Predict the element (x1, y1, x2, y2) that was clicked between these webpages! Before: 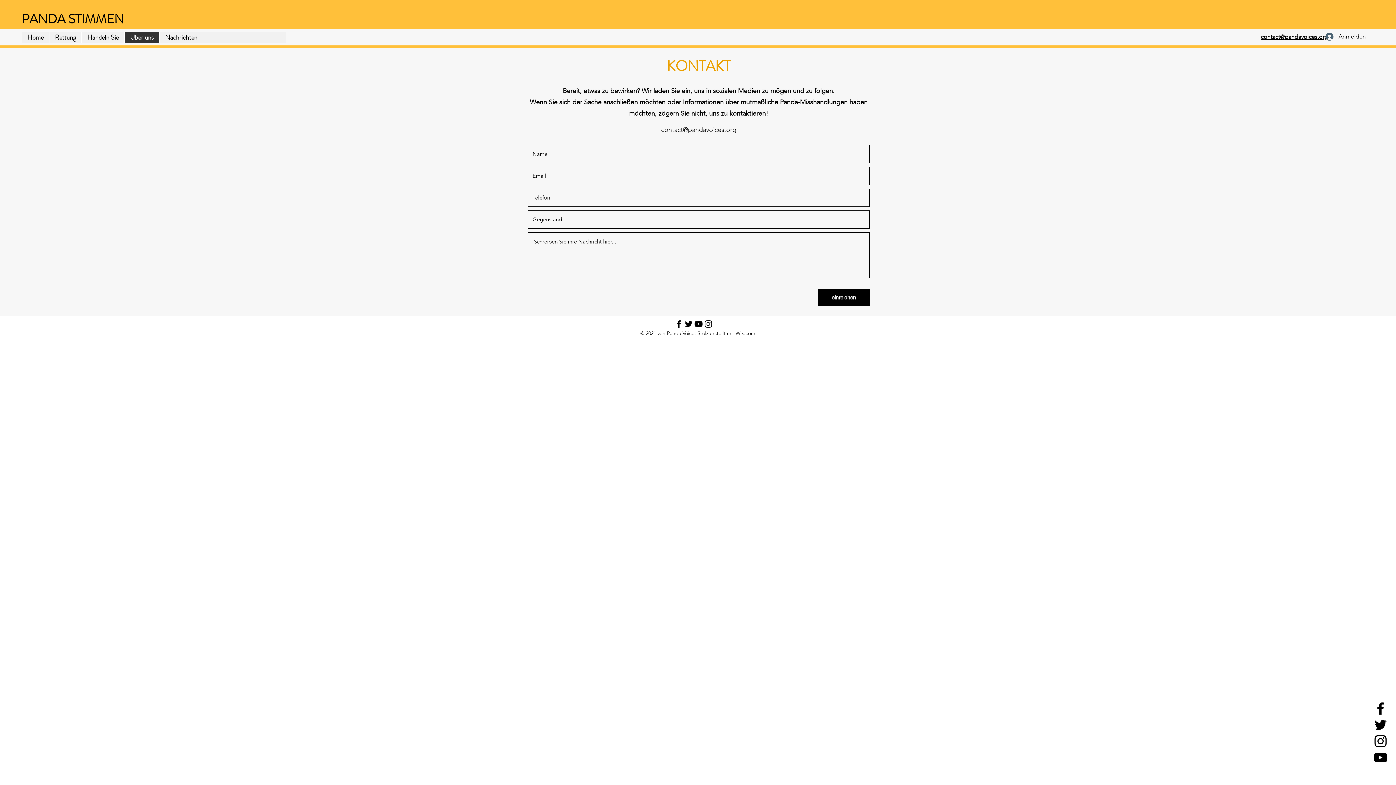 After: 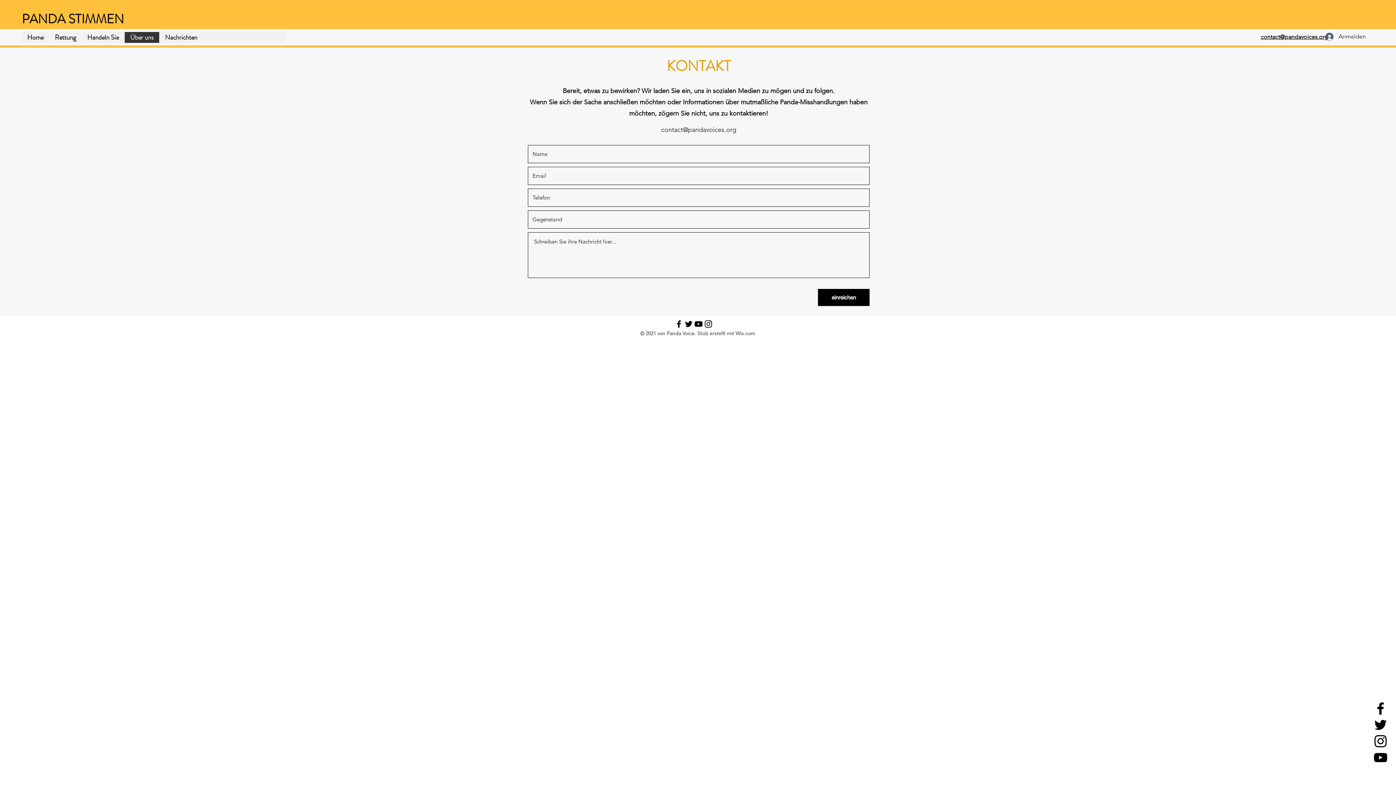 Action: label: einreichen bbox: (818, 289, 869, 306)